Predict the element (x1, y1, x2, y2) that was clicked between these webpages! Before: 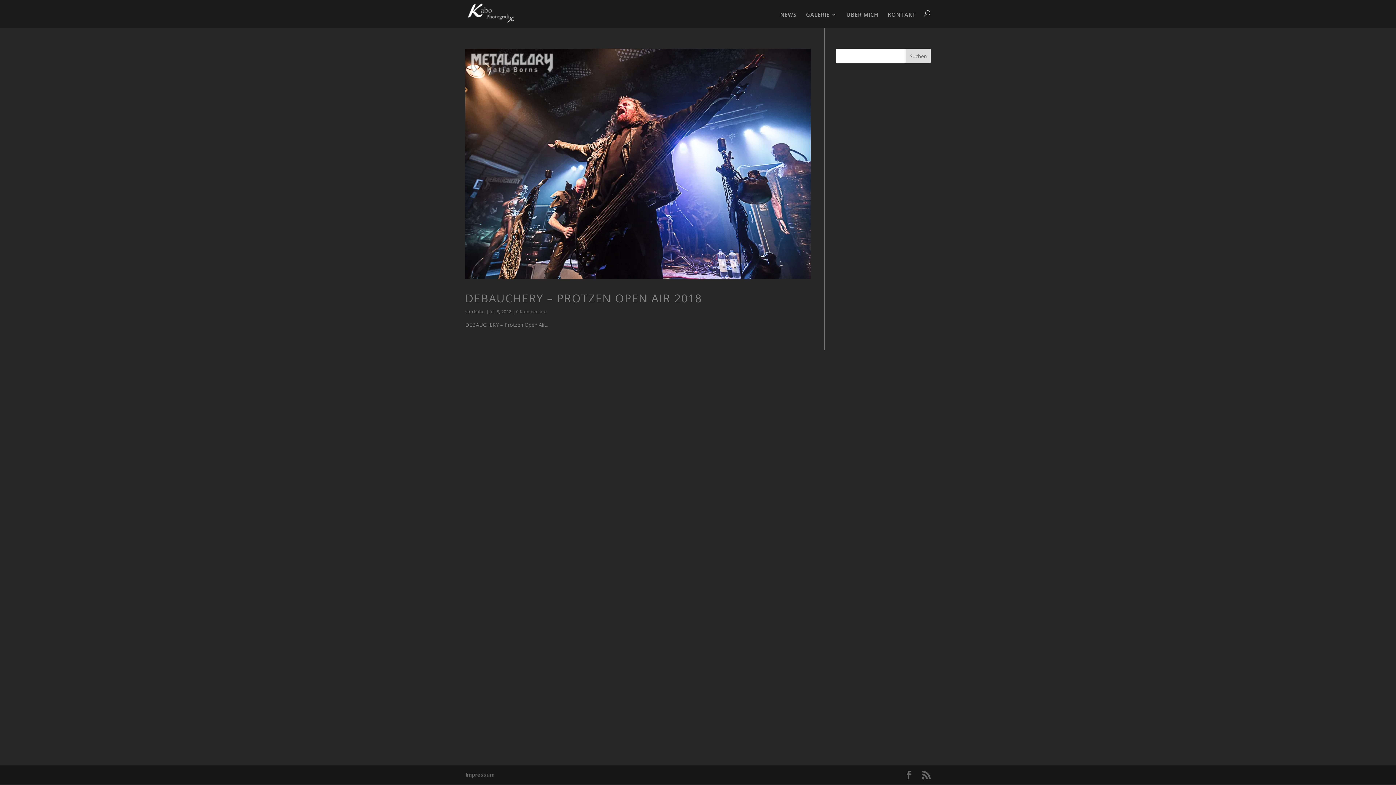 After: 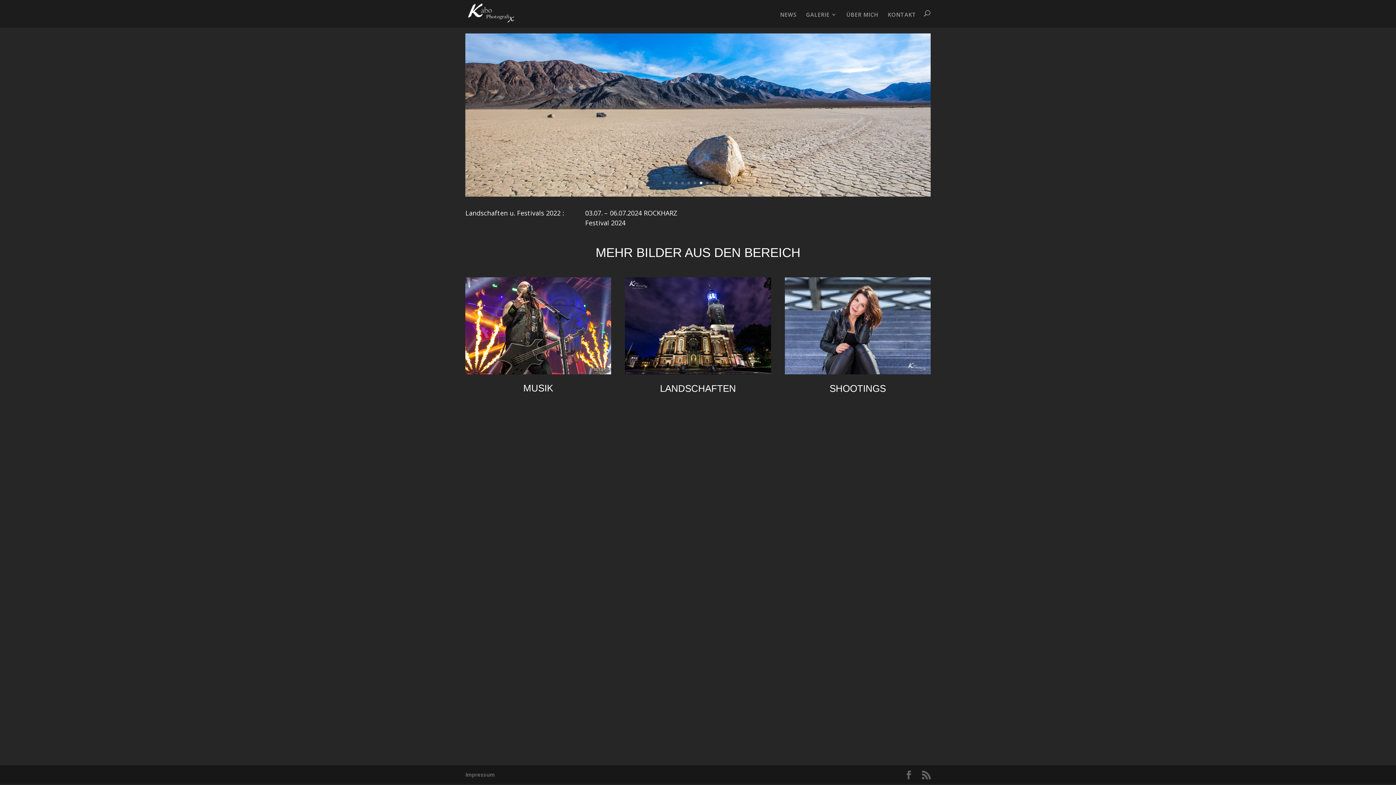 Action: bbox: (466, 9, 516, 16)